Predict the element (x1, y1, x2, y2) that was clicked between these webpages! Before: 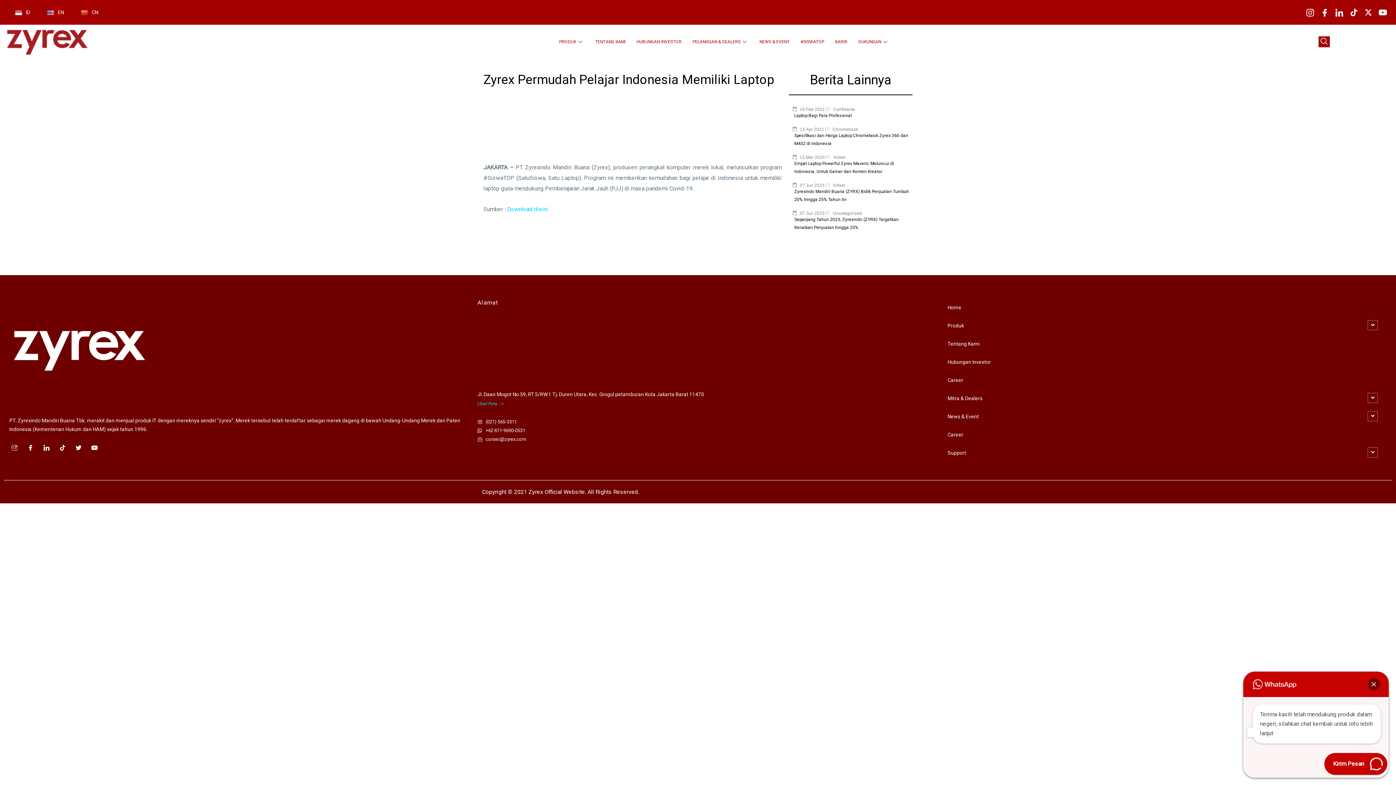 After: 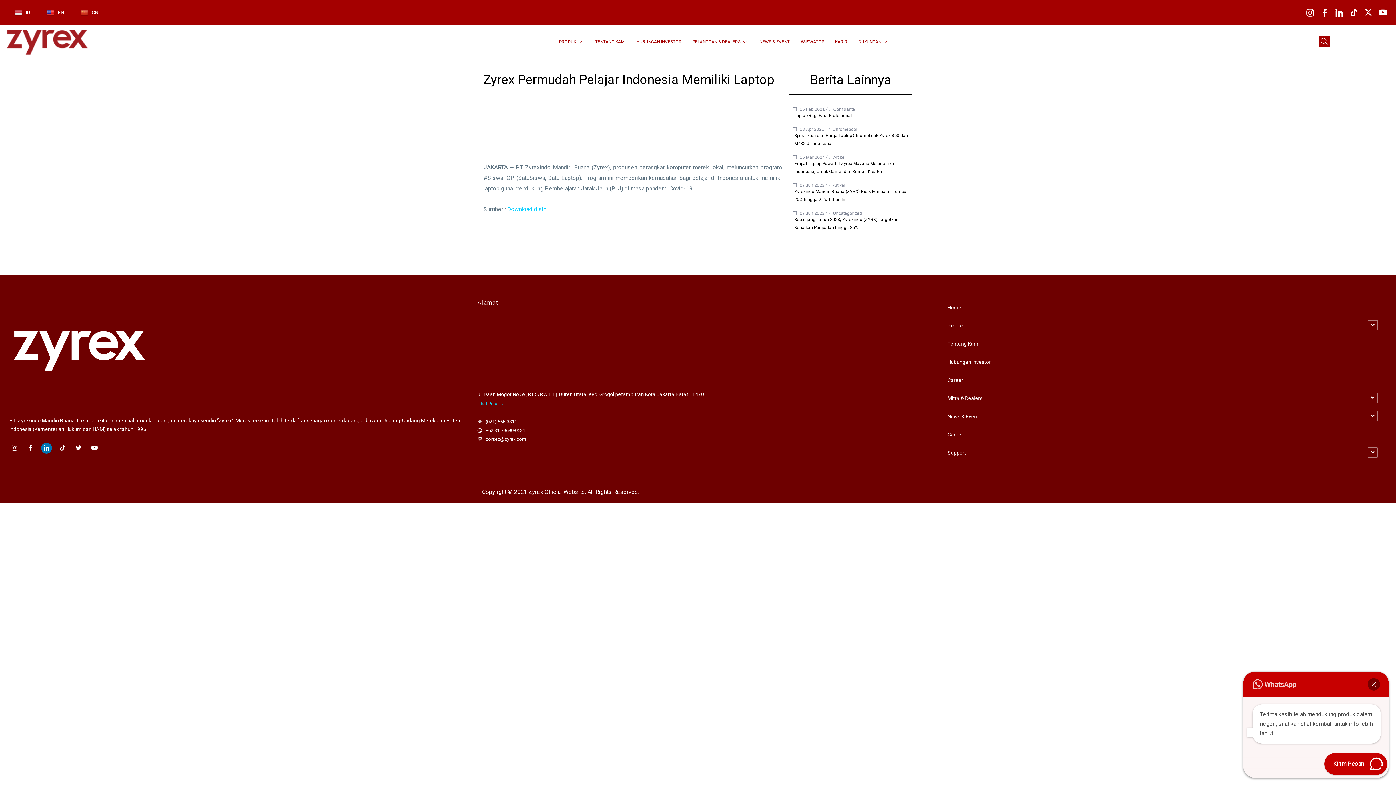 Action: label: LinkedIn bbox: (41, 442, 52, 453)